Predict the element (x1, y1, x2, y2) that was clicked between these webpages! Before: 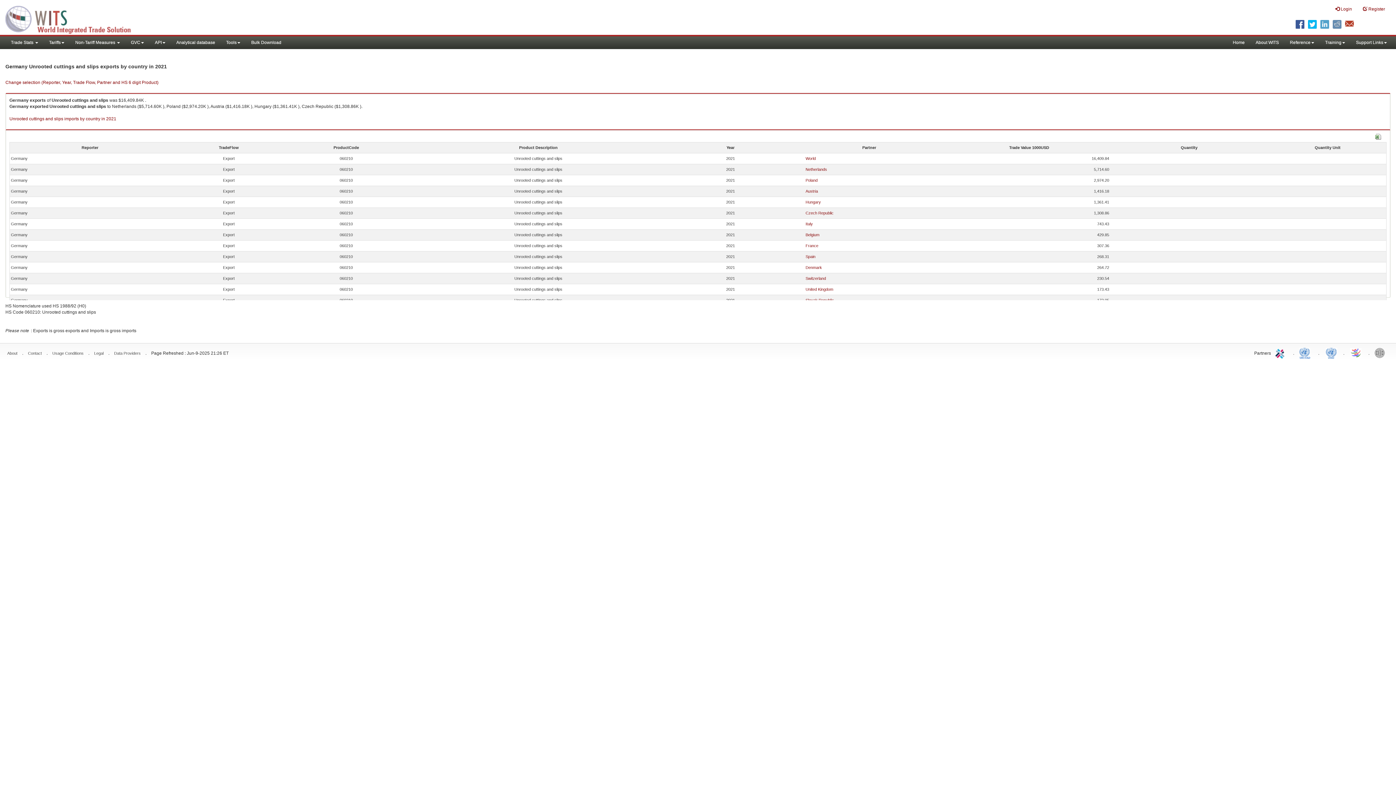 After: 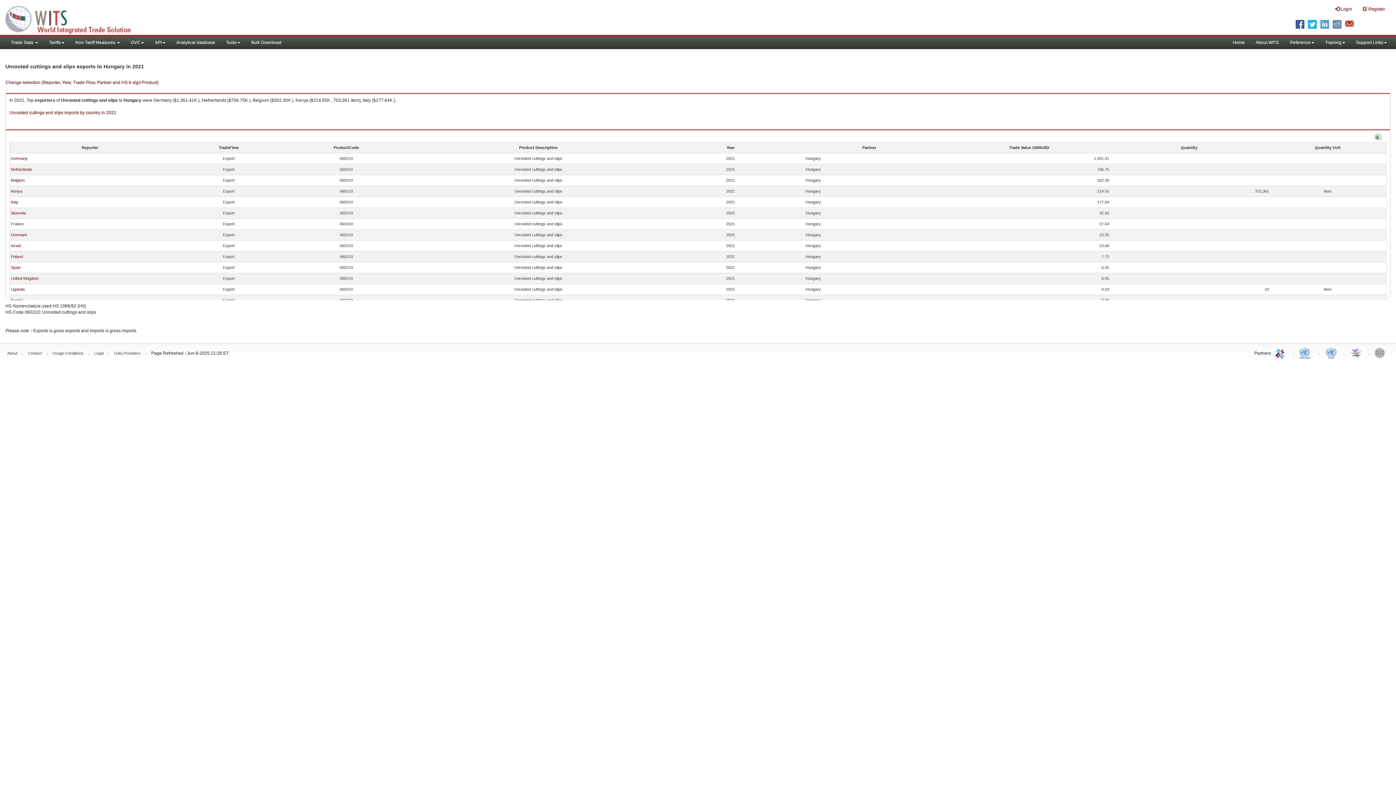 Action: bbox: (805, 200, 821, 204) label: Hungary